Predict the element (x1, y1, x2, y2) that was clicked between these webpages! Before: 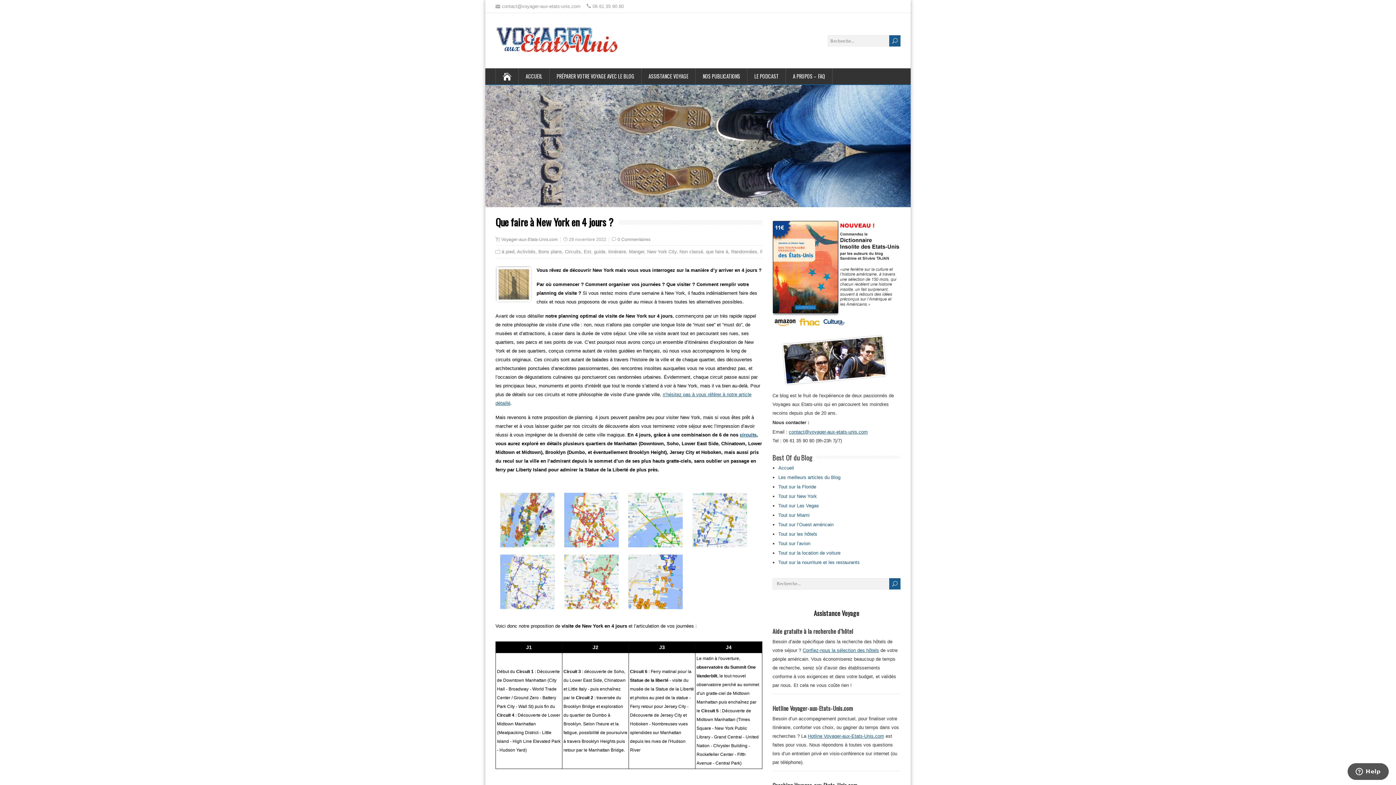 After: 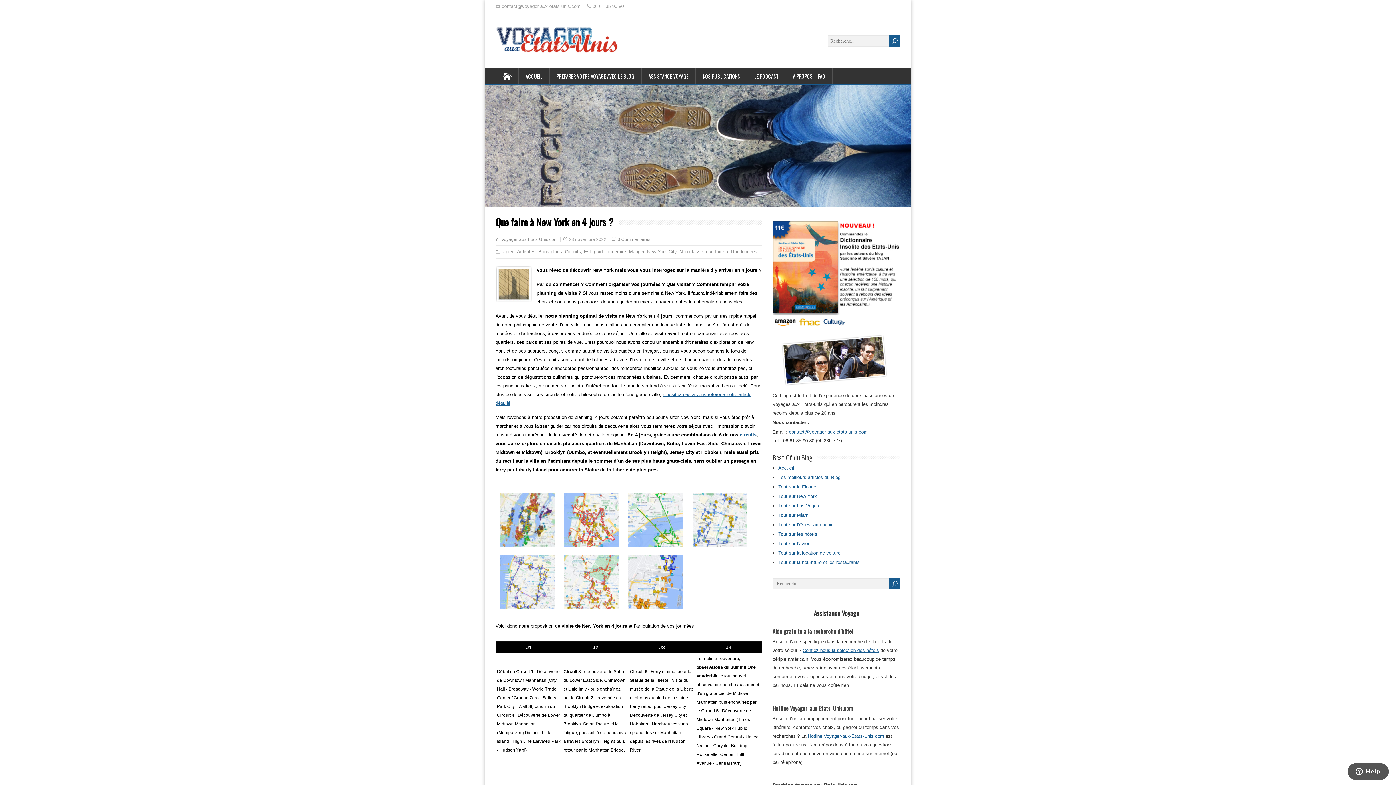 Action: bbox: (740, 432, 756, 437) label: circuits